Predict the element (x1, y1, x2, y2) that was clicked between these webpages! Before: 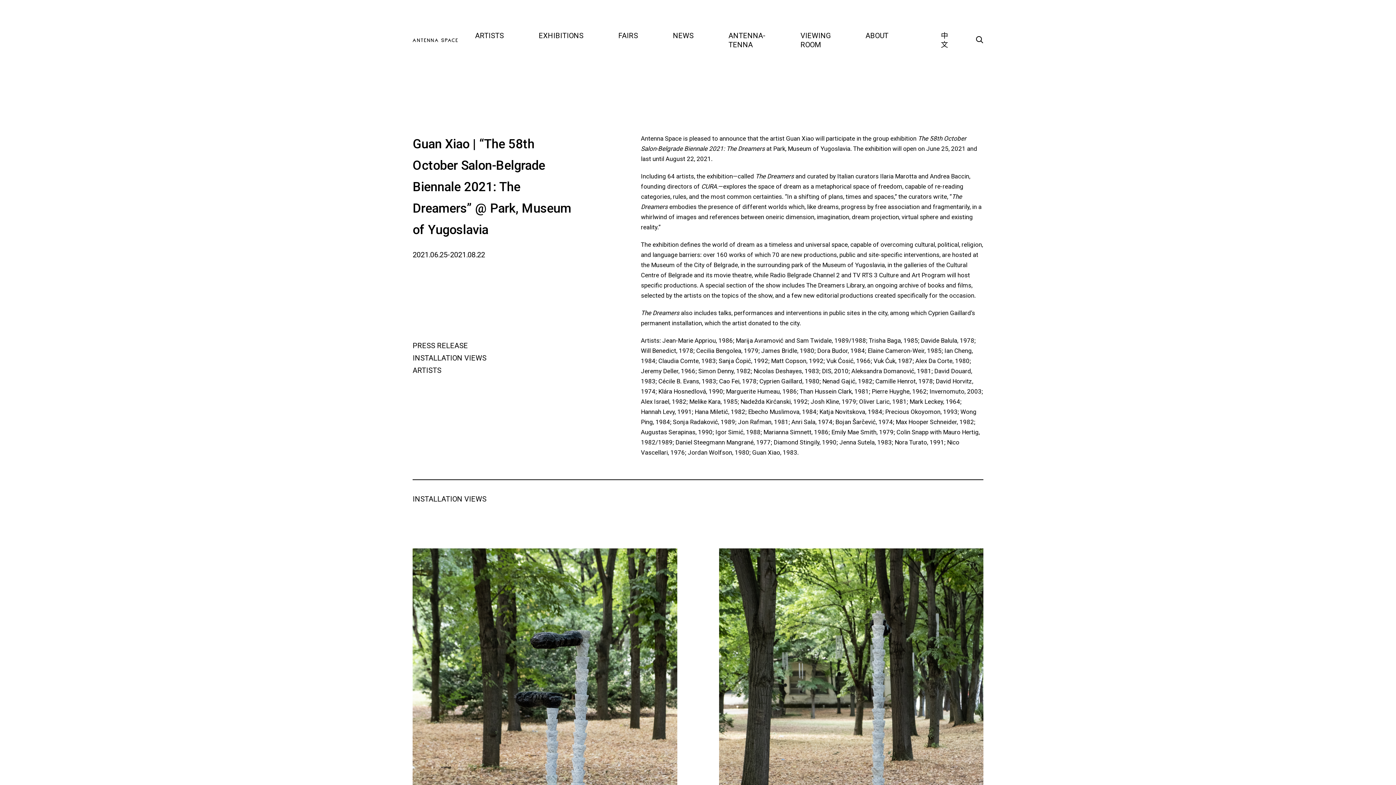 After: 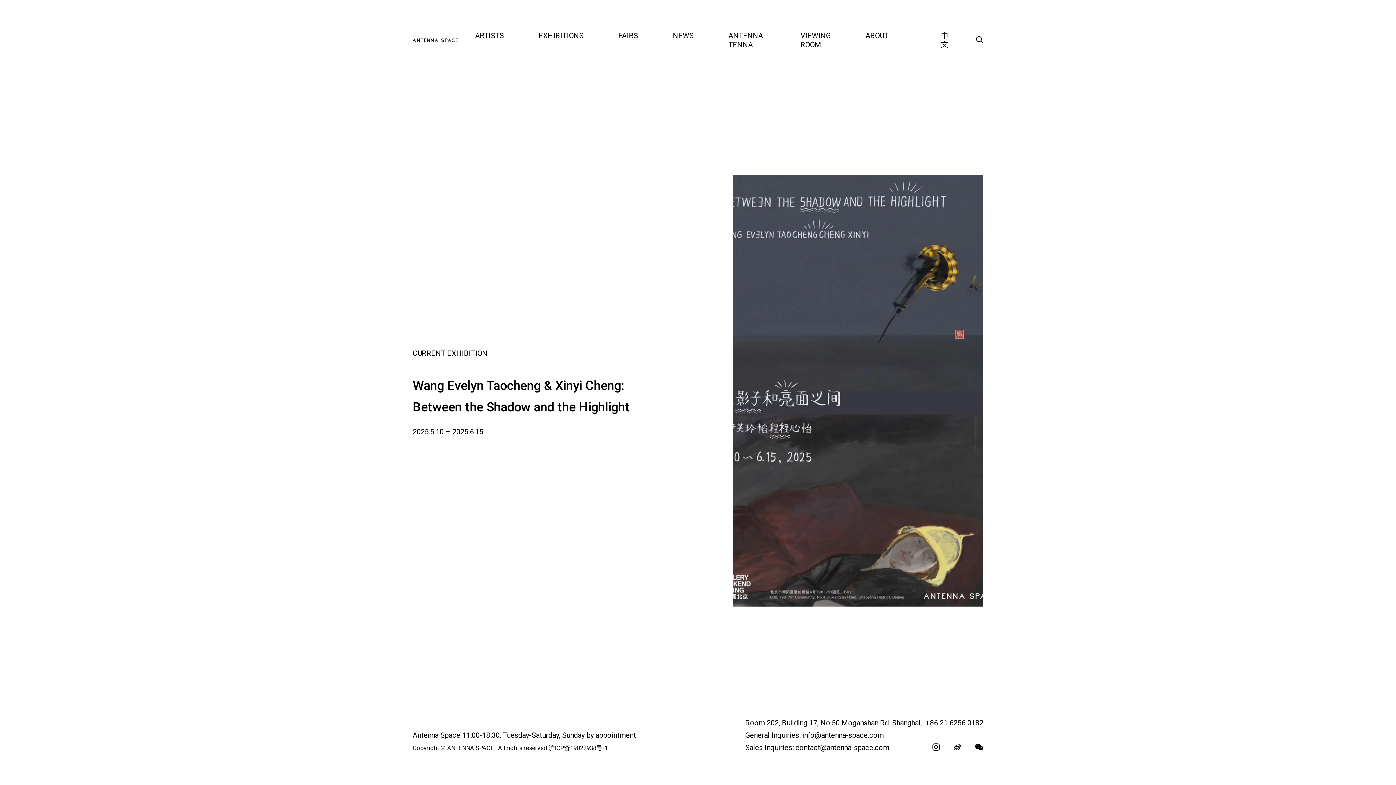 Action: bbox: (412, 38, 457, 42)